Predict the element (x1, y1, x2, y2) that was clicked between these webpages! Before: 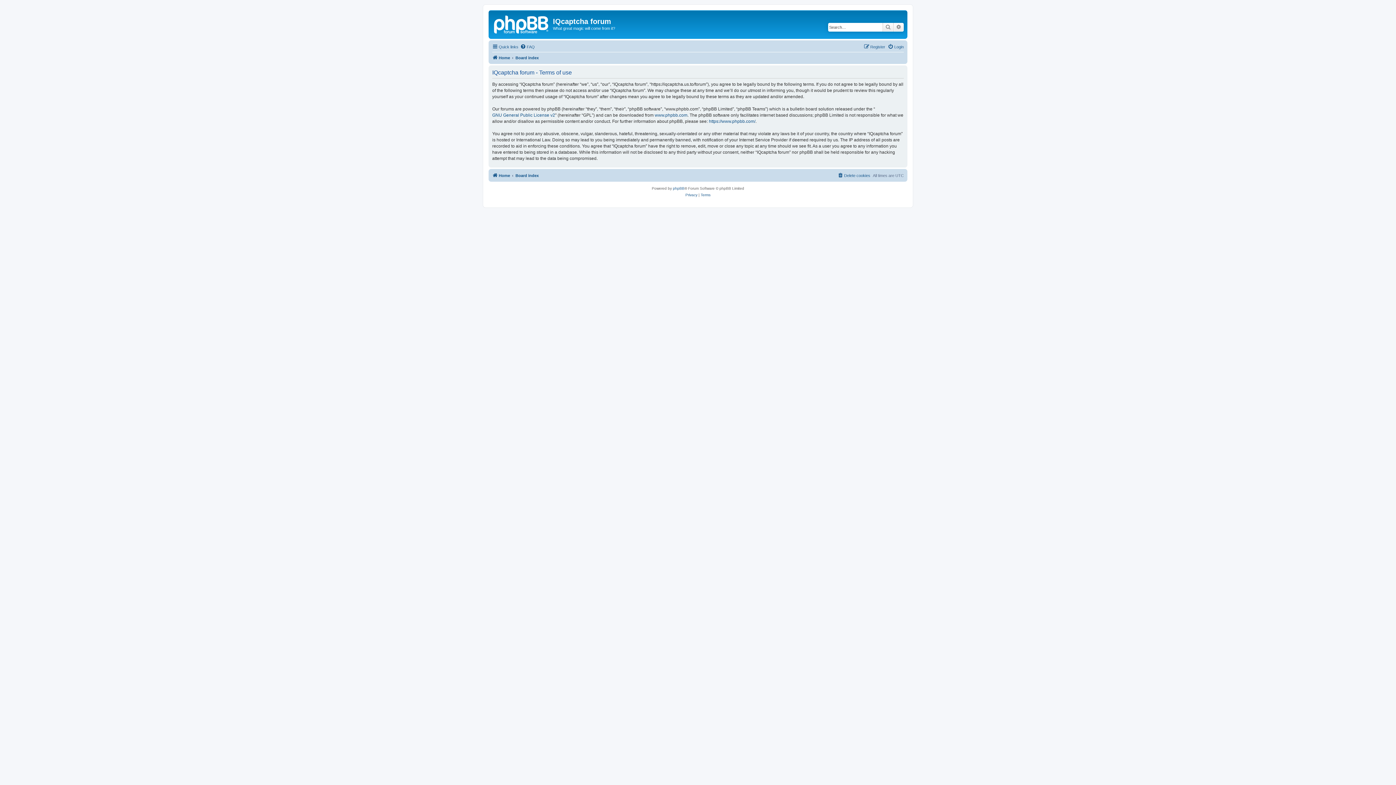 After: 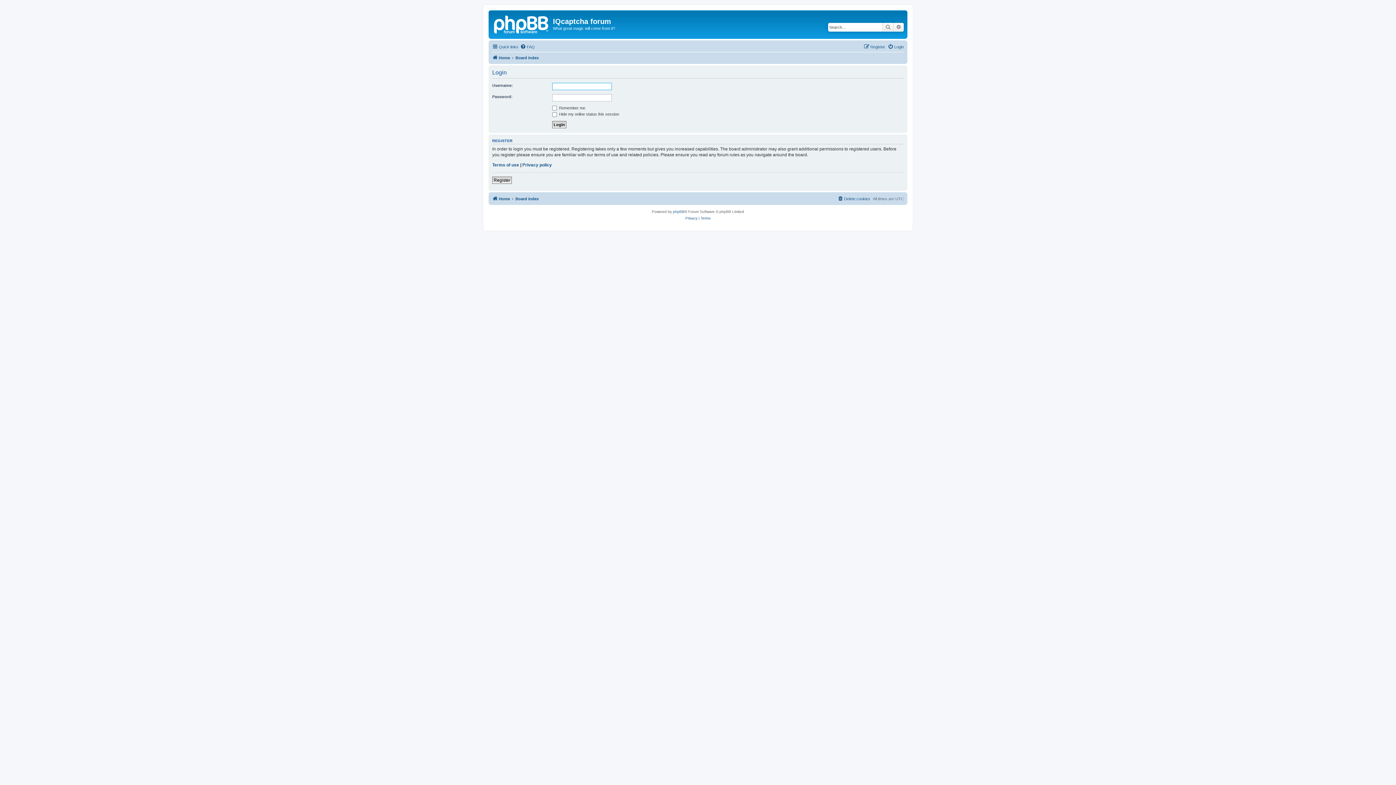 Action: label: Login bbox: (888, 42, 904, 51)